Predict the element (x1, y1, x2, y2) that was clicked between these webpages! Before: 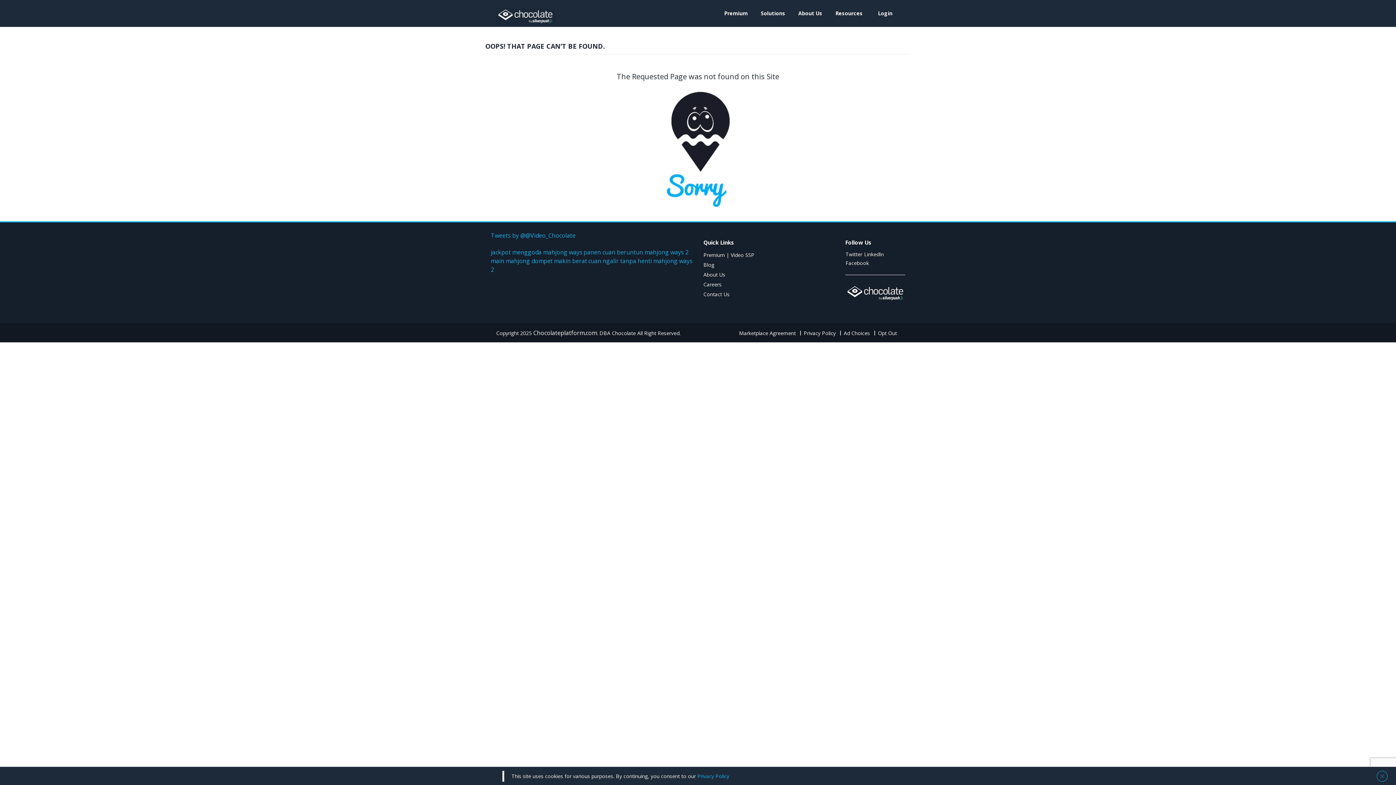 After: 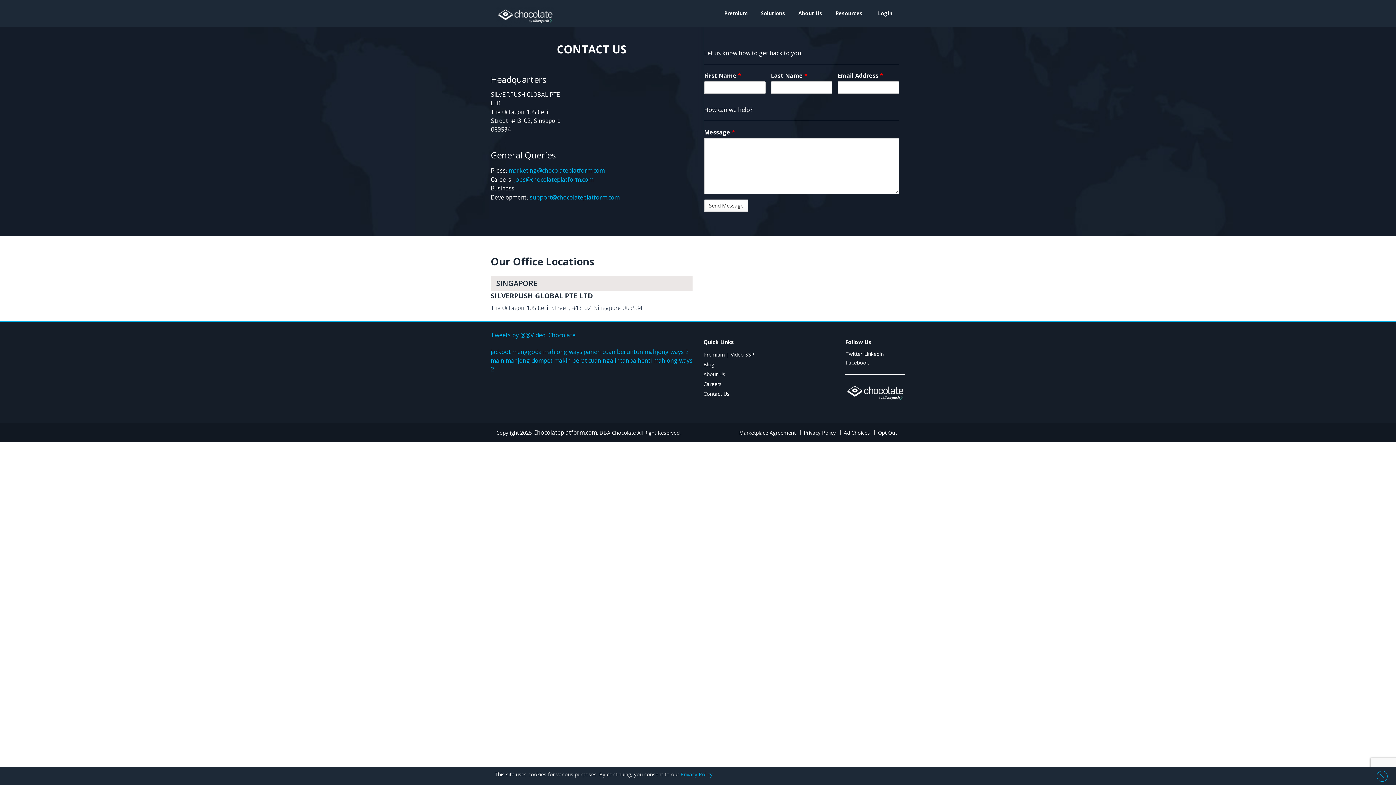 Action: label: Contact Us bbox: (703, 289, 834, 299)